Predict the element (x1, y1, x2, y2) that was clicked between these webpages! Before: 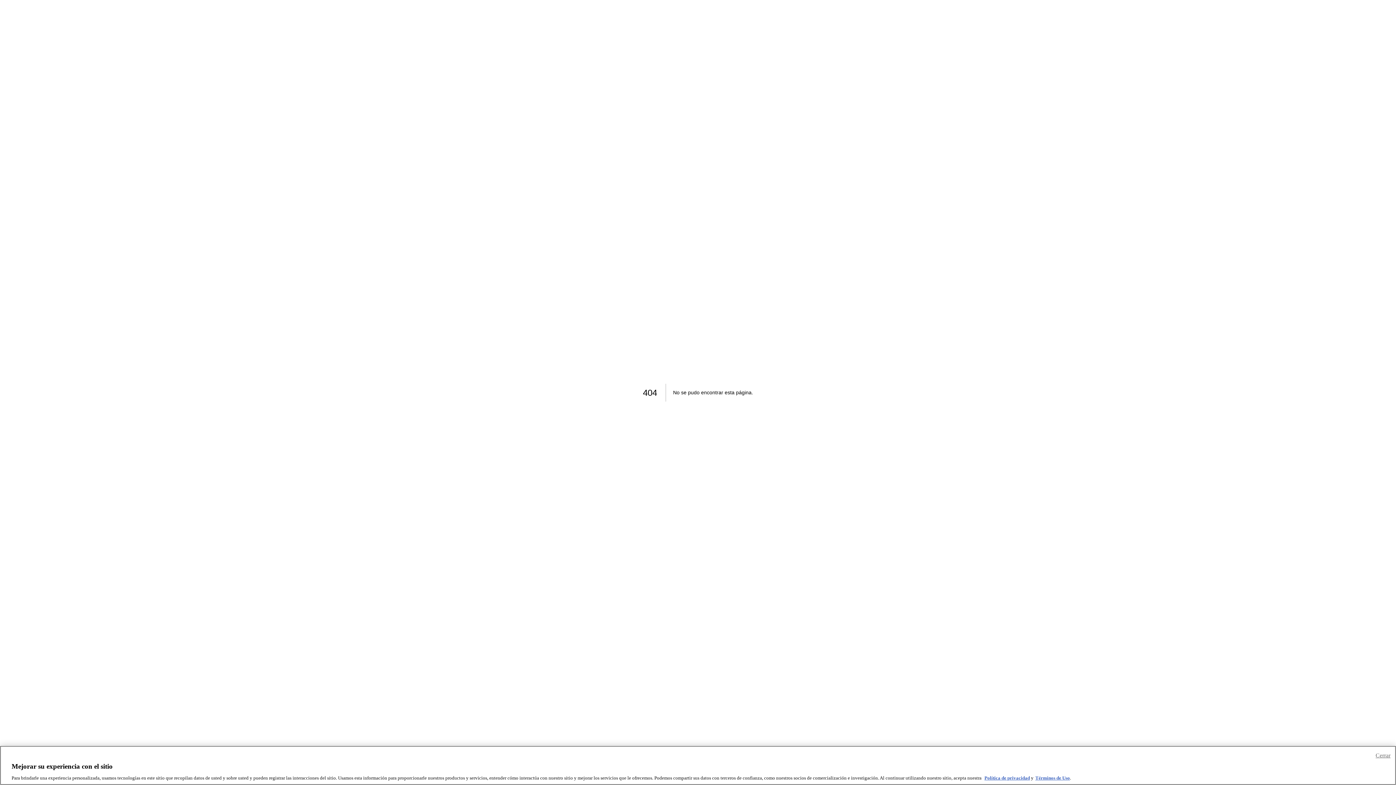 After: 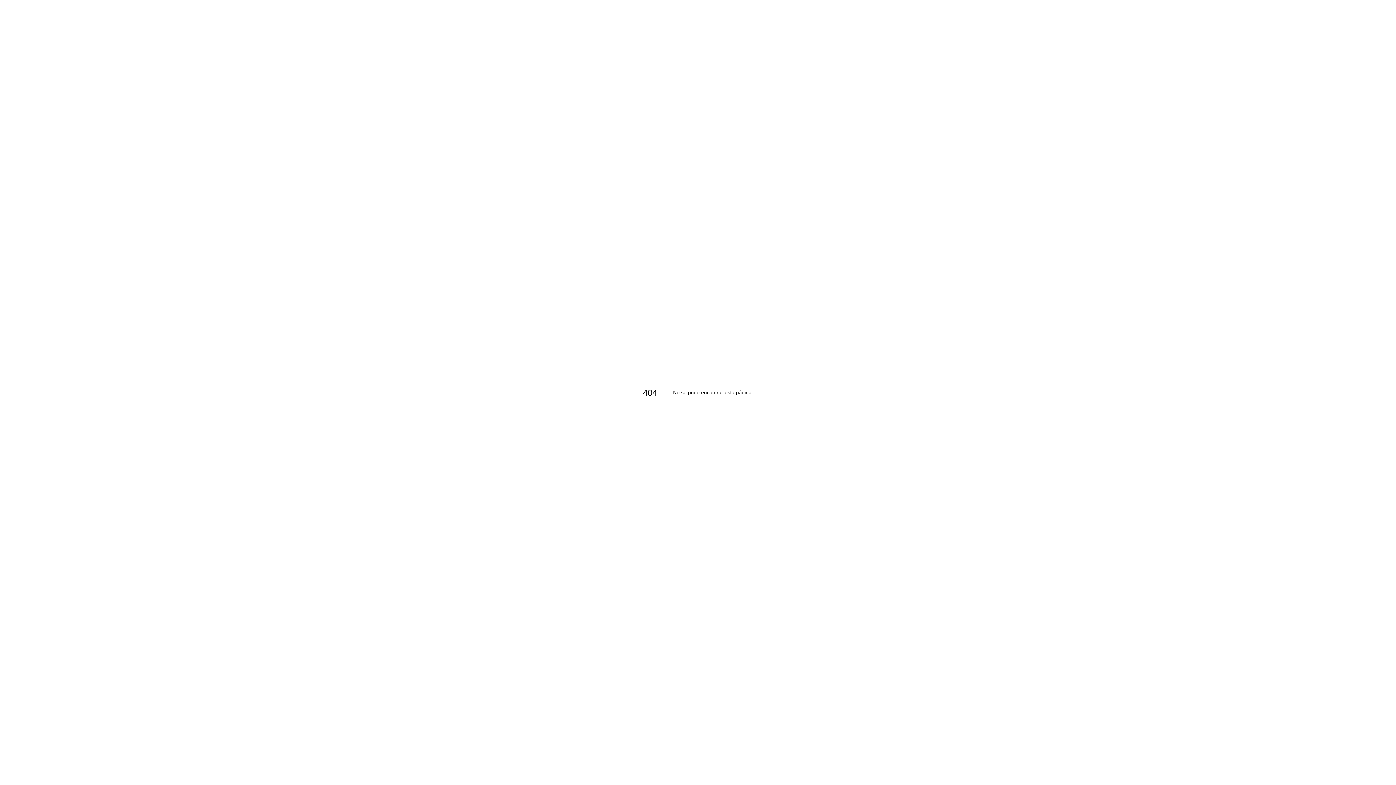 Action: bbox: (1376, 751, 1390, 760) label: Cerrar